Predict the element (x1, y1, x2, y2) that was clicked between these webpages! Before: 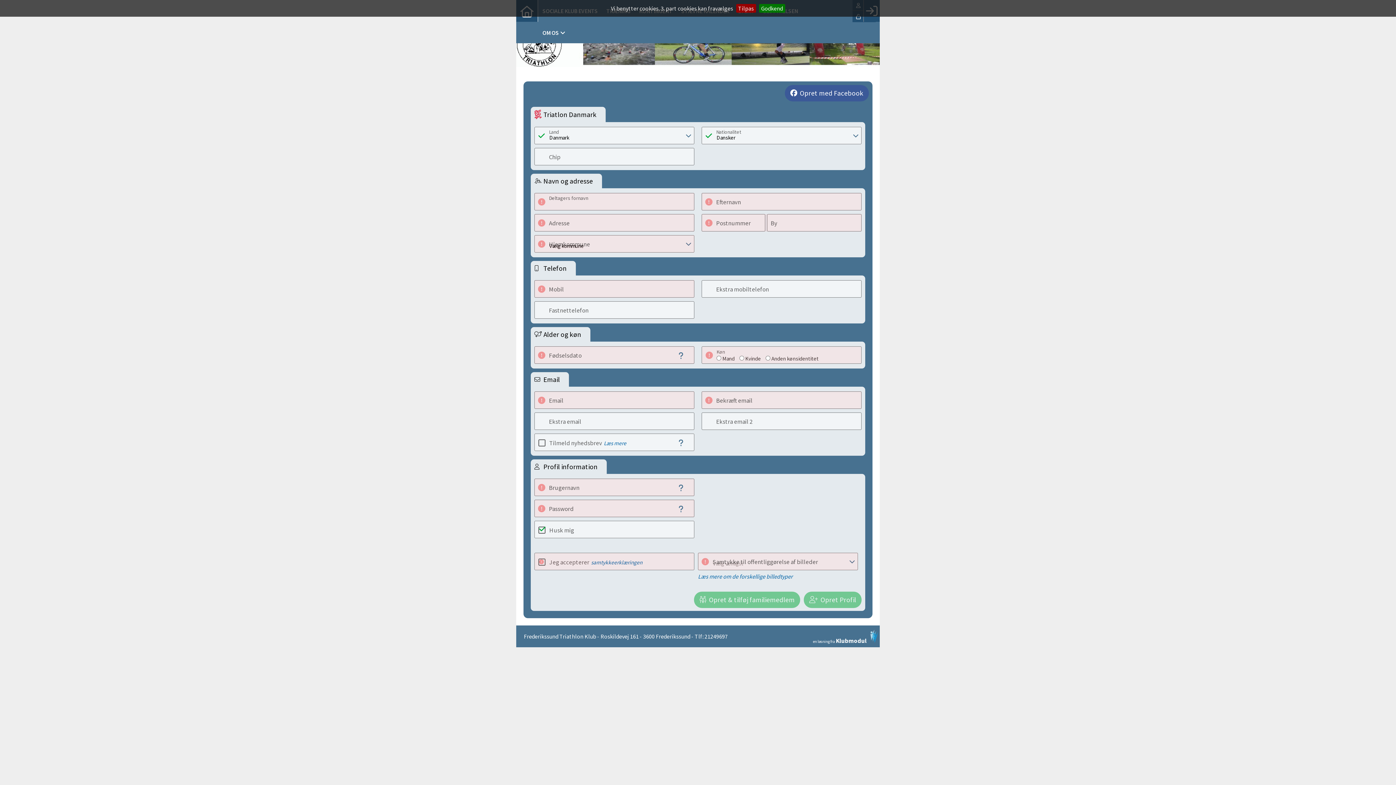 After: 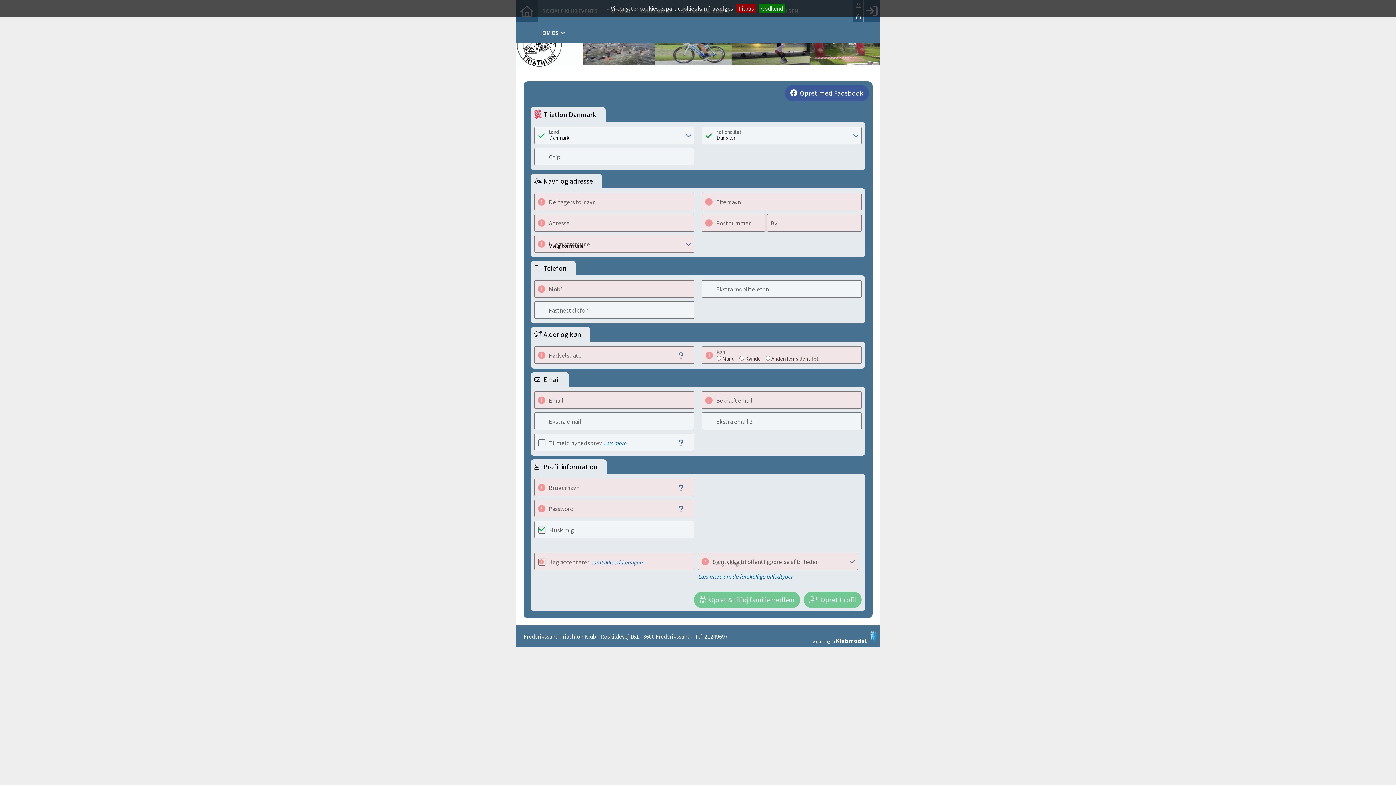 Action: label: Læs mere bbox: (604, 439, 626, 446)